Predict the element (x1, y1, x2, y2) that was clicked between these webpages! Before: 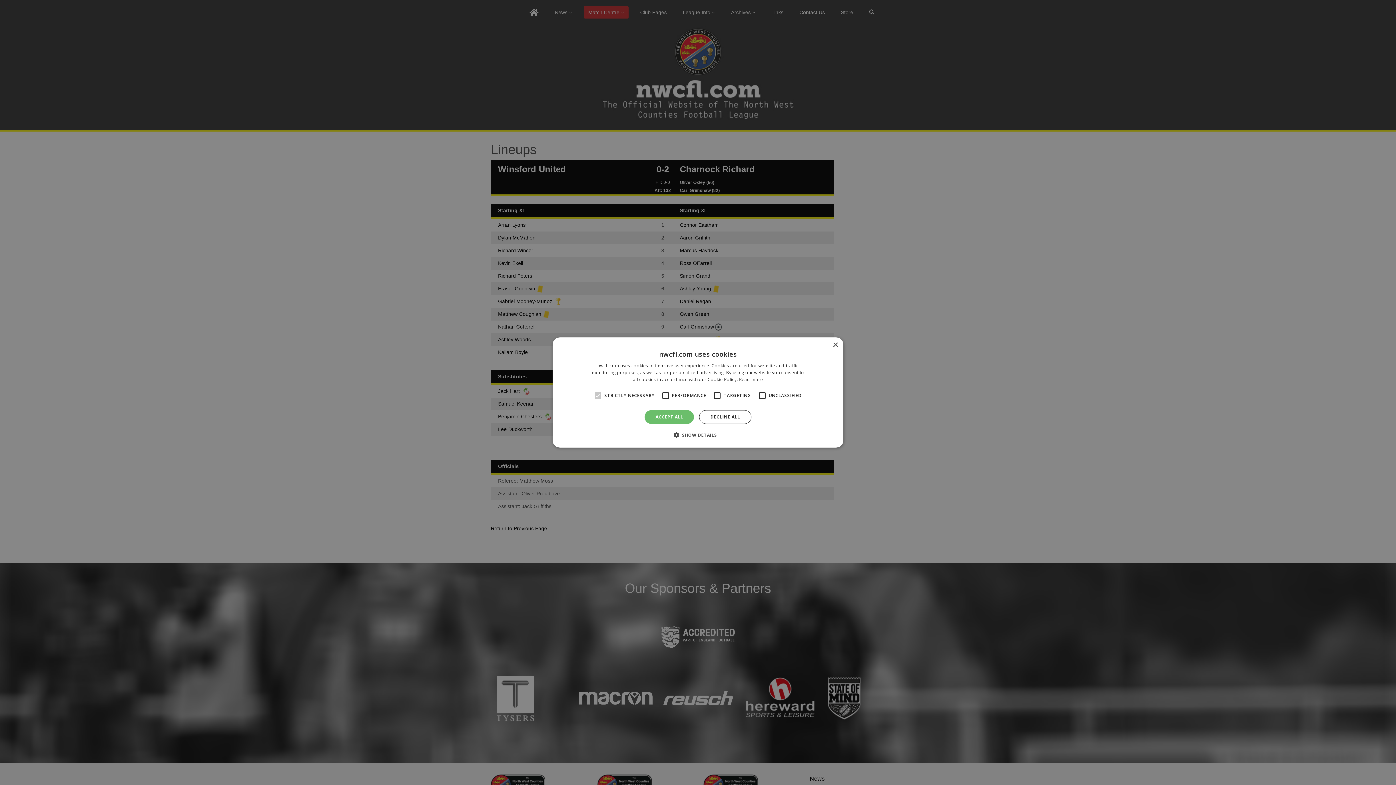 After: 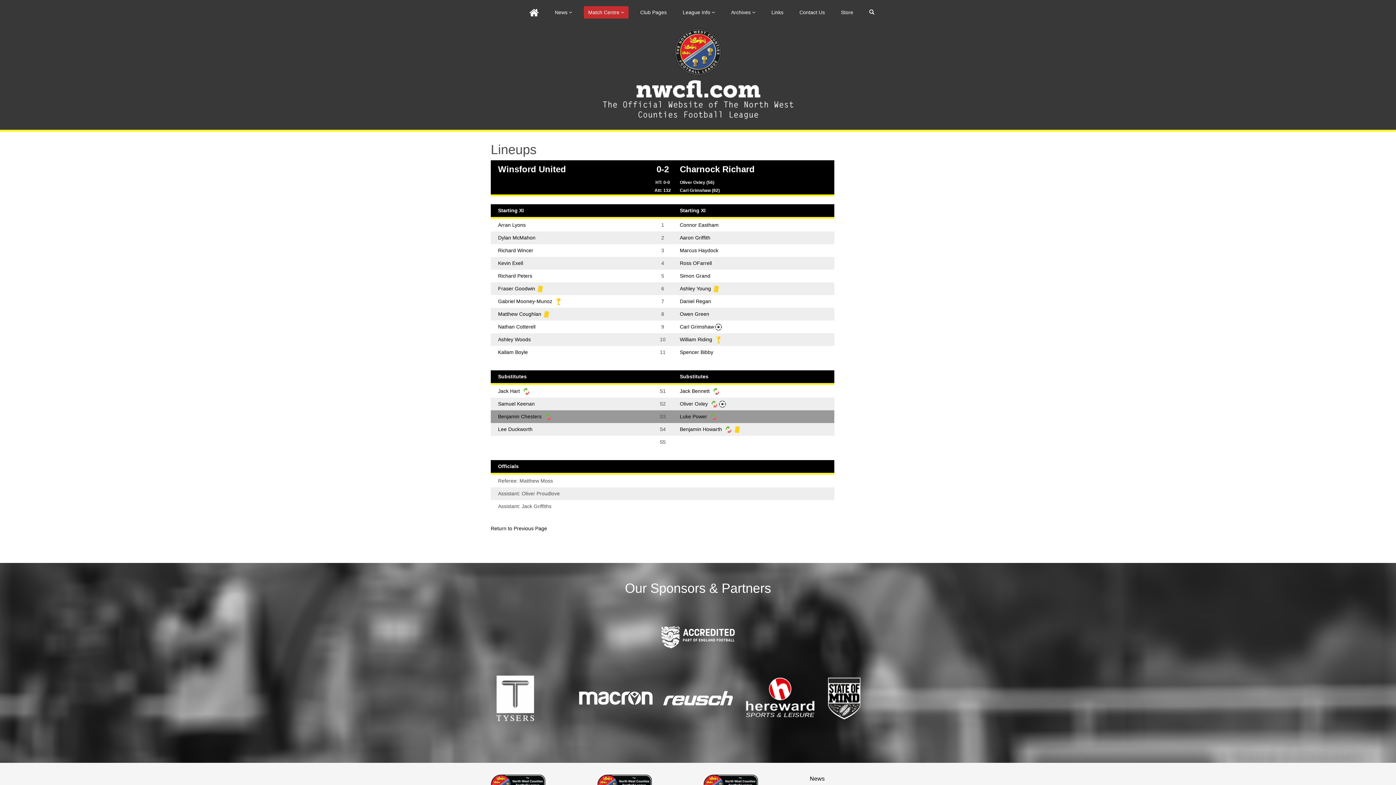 Action: label: ACCEPT ALL bbox: (644, 410, 694, 424)